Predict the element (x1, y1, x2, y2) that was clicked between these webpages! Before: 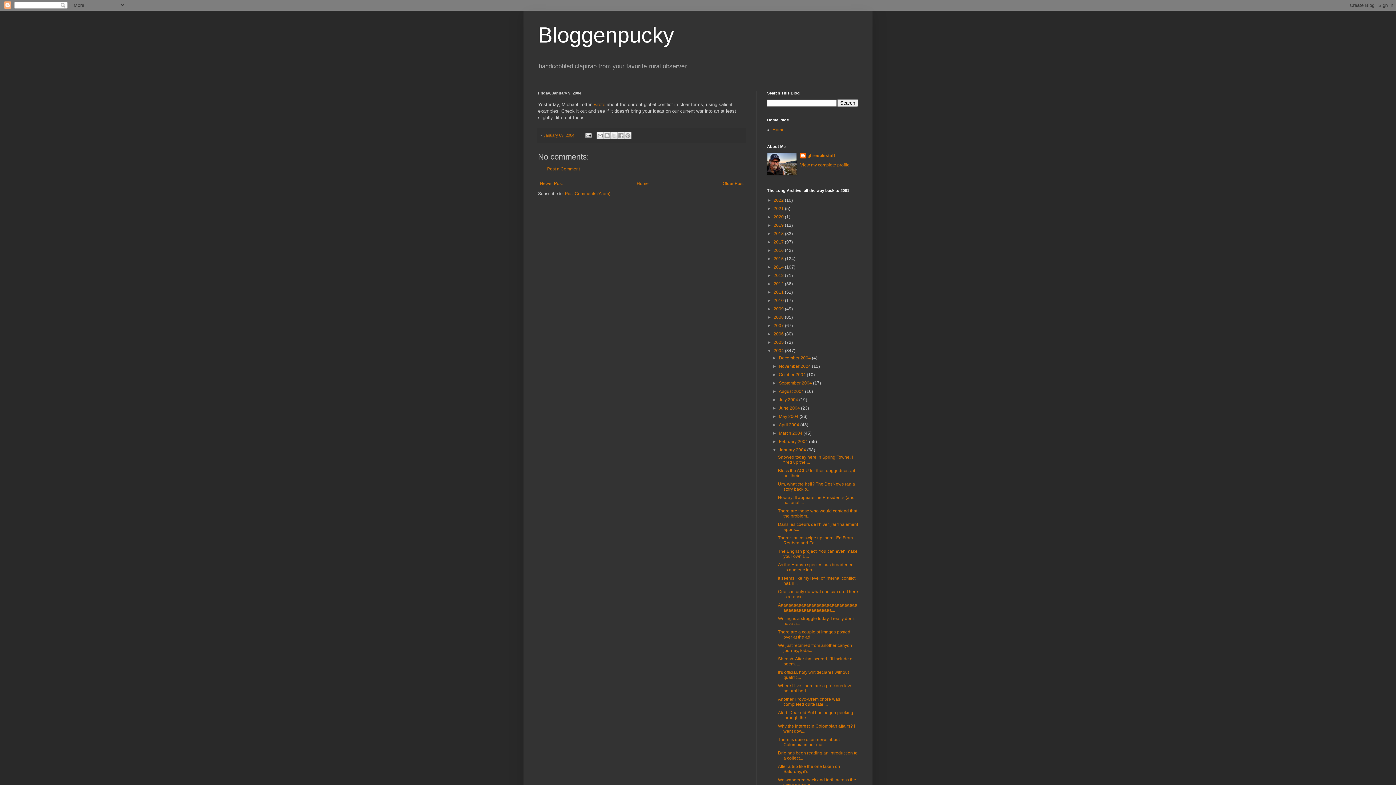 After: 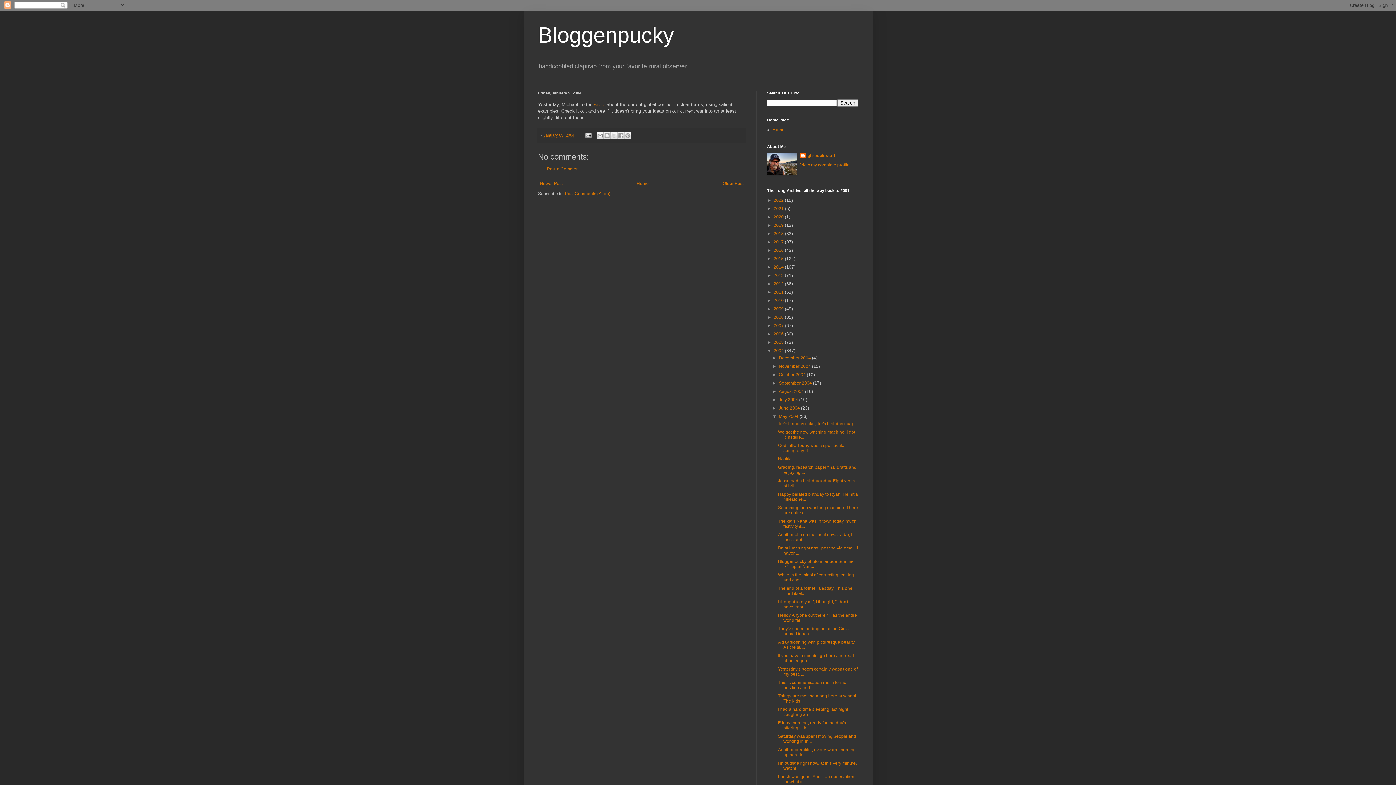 Action: bbox: (772, 414, 779, 419) label: ►  